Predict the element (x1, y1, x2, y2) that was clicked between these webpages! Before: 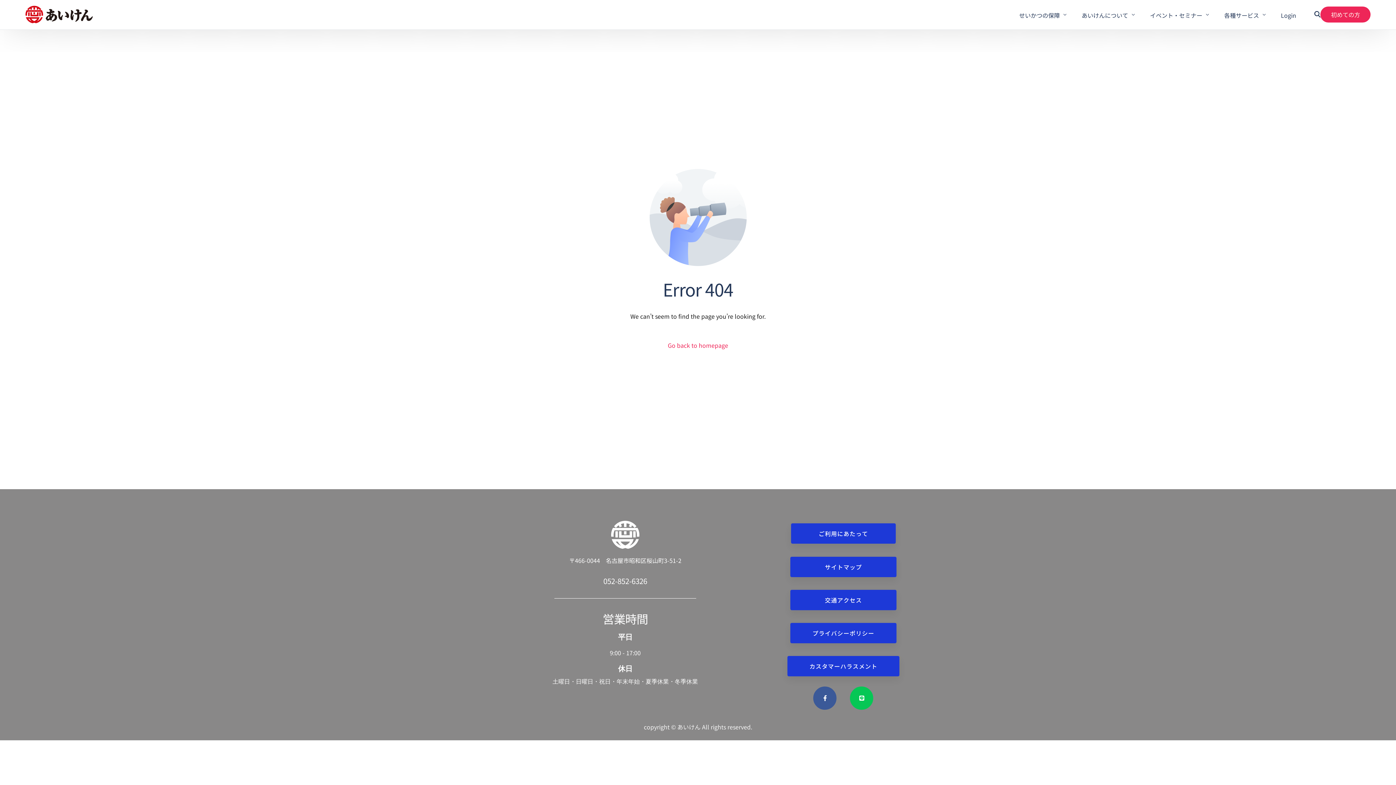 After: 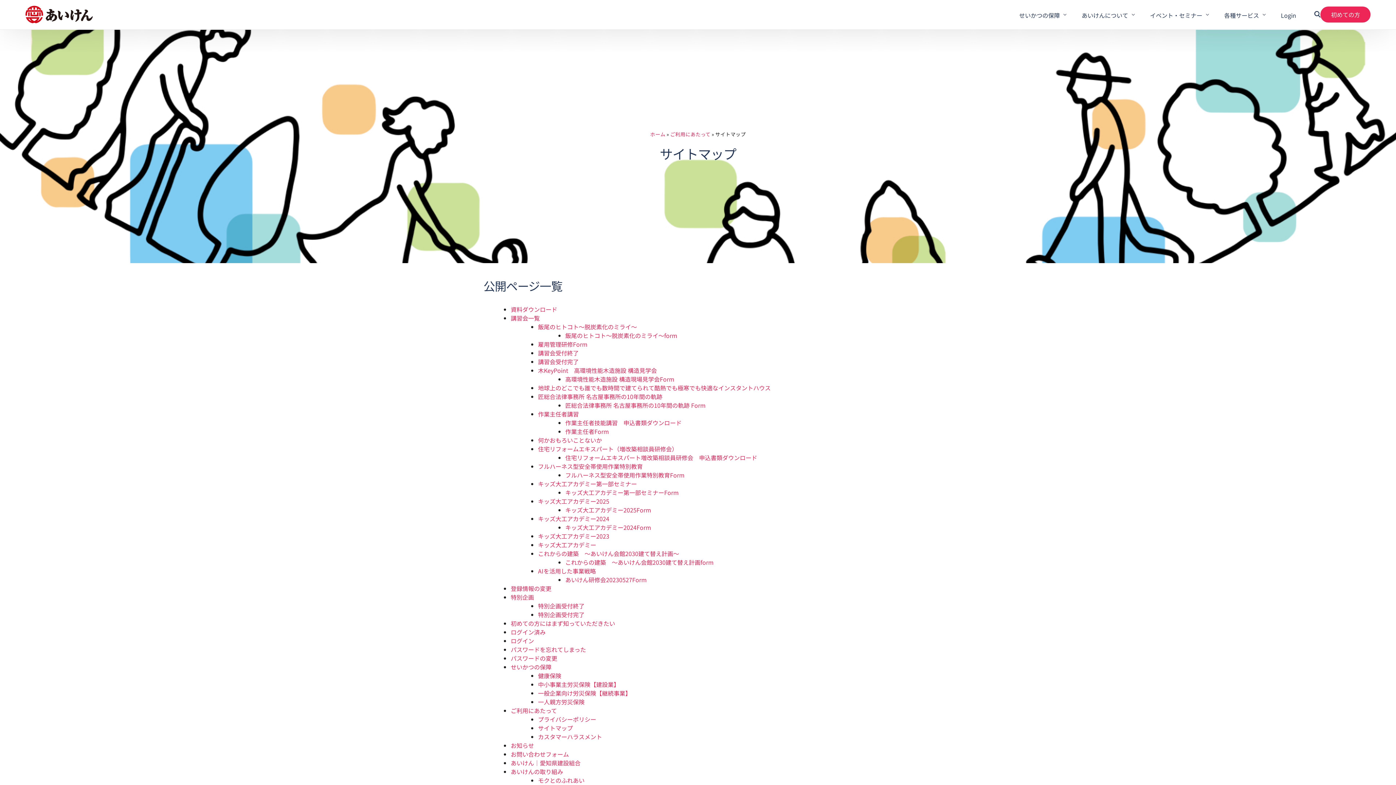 Action: bbox: (790, 556, 896, 577) label: サイトマップ